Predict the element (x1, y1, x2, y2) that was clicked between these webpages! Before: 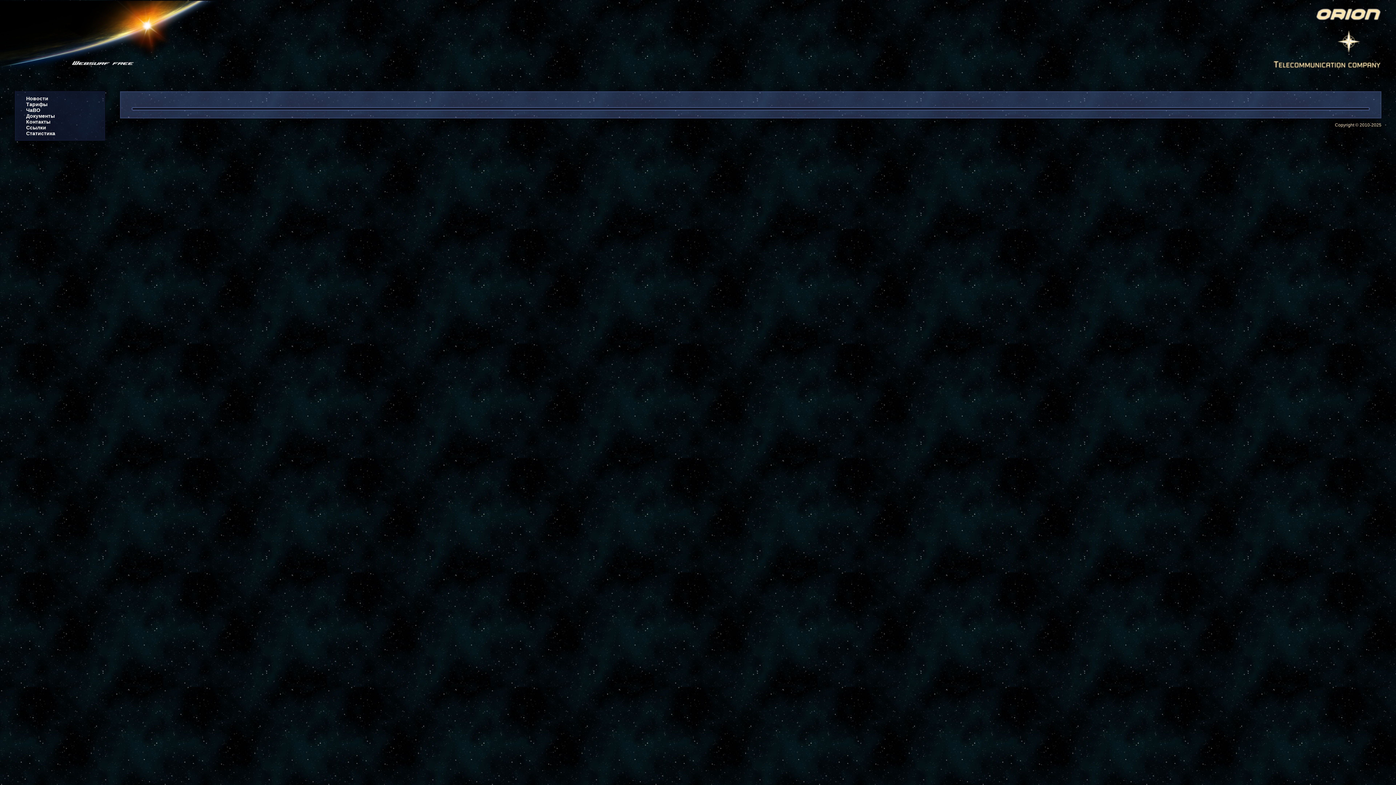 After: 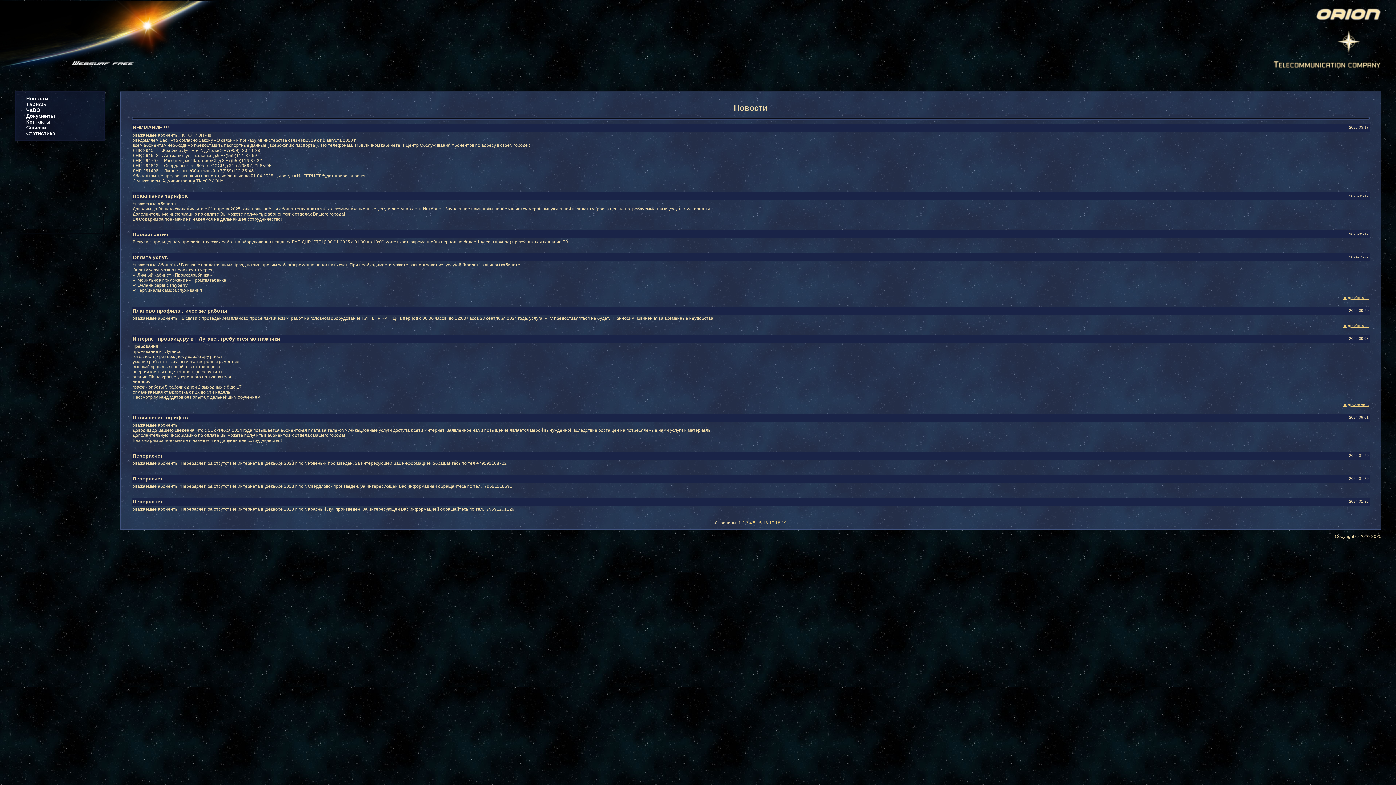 Action: label: Новости bbox: (26, 95, 48, 101)